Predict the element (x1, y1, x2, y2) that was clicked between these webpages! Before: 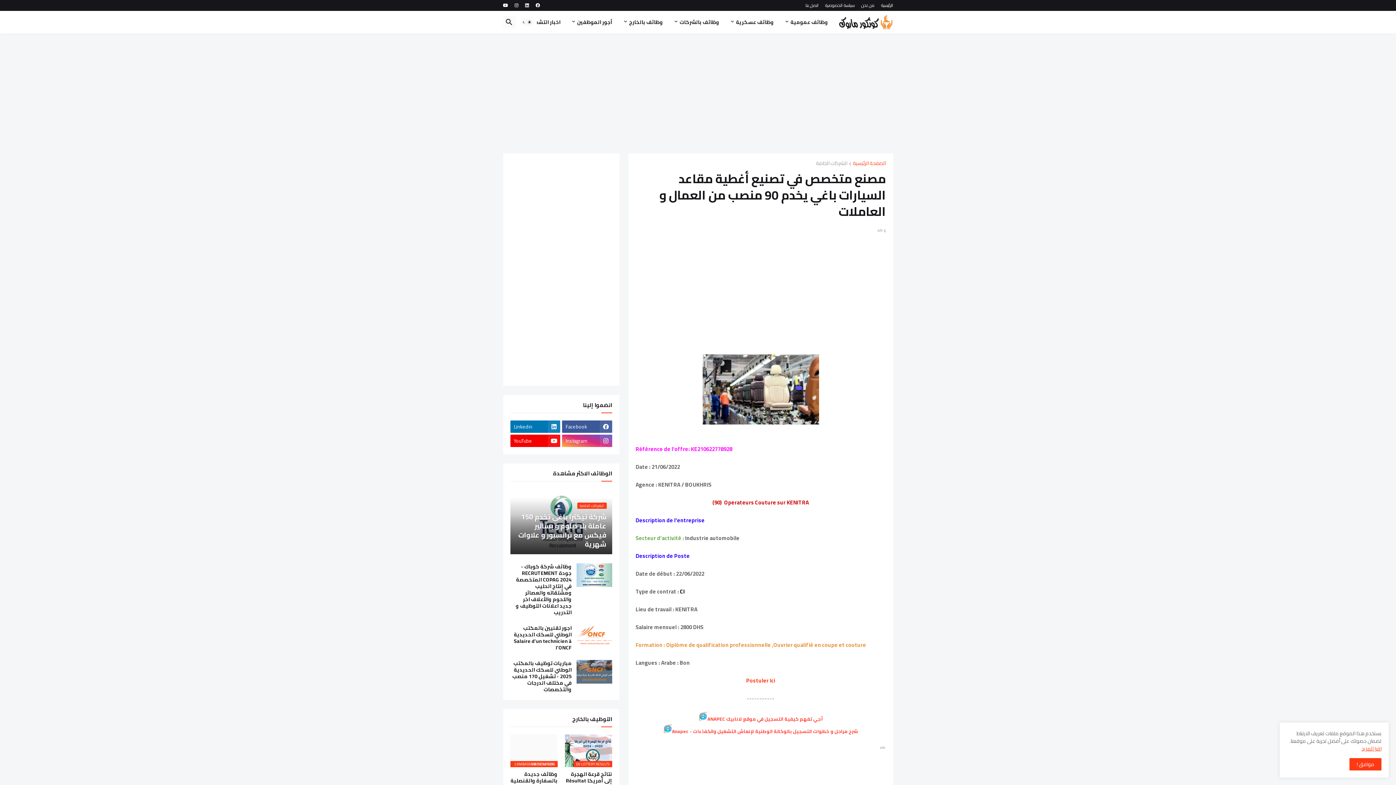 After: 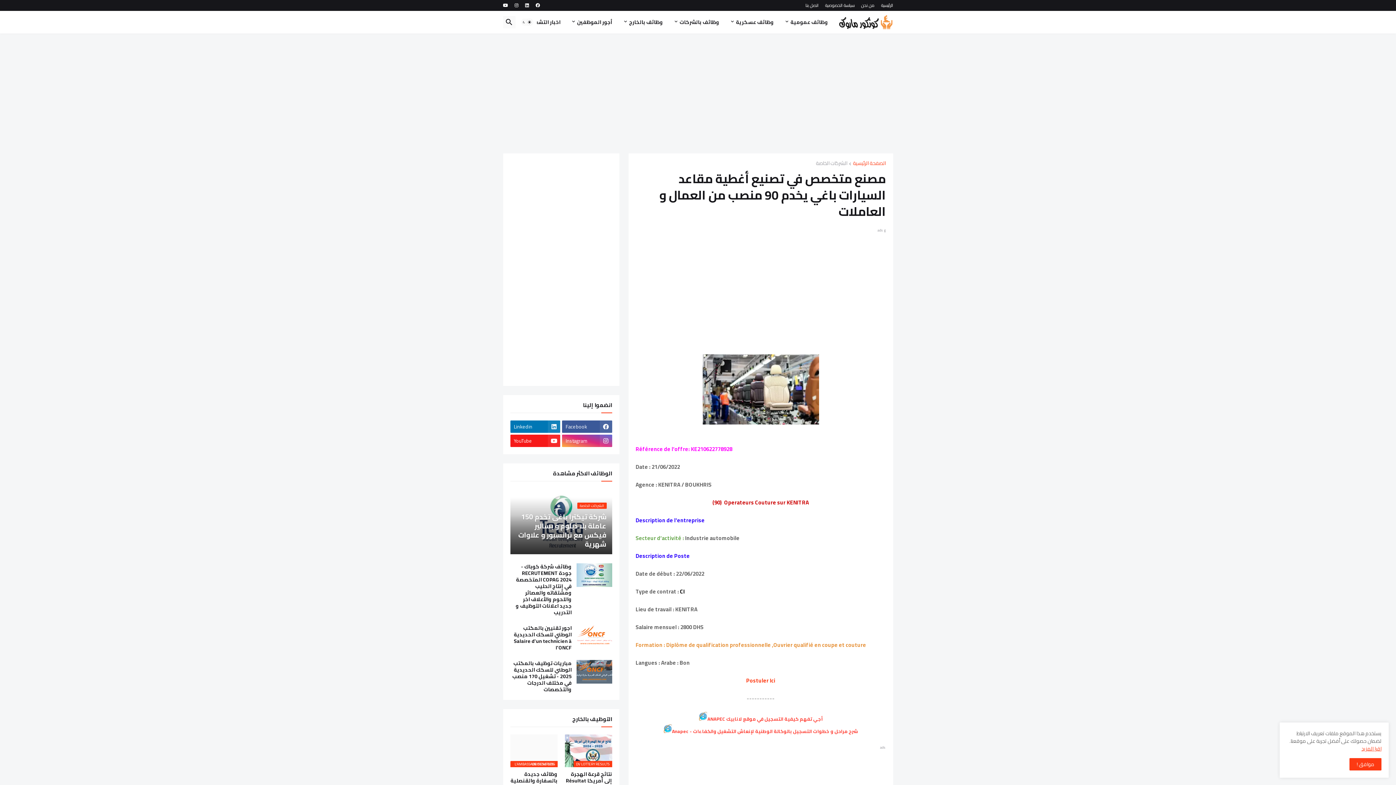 Action: label: YouTube bbox: (510, 434, 560, 447)